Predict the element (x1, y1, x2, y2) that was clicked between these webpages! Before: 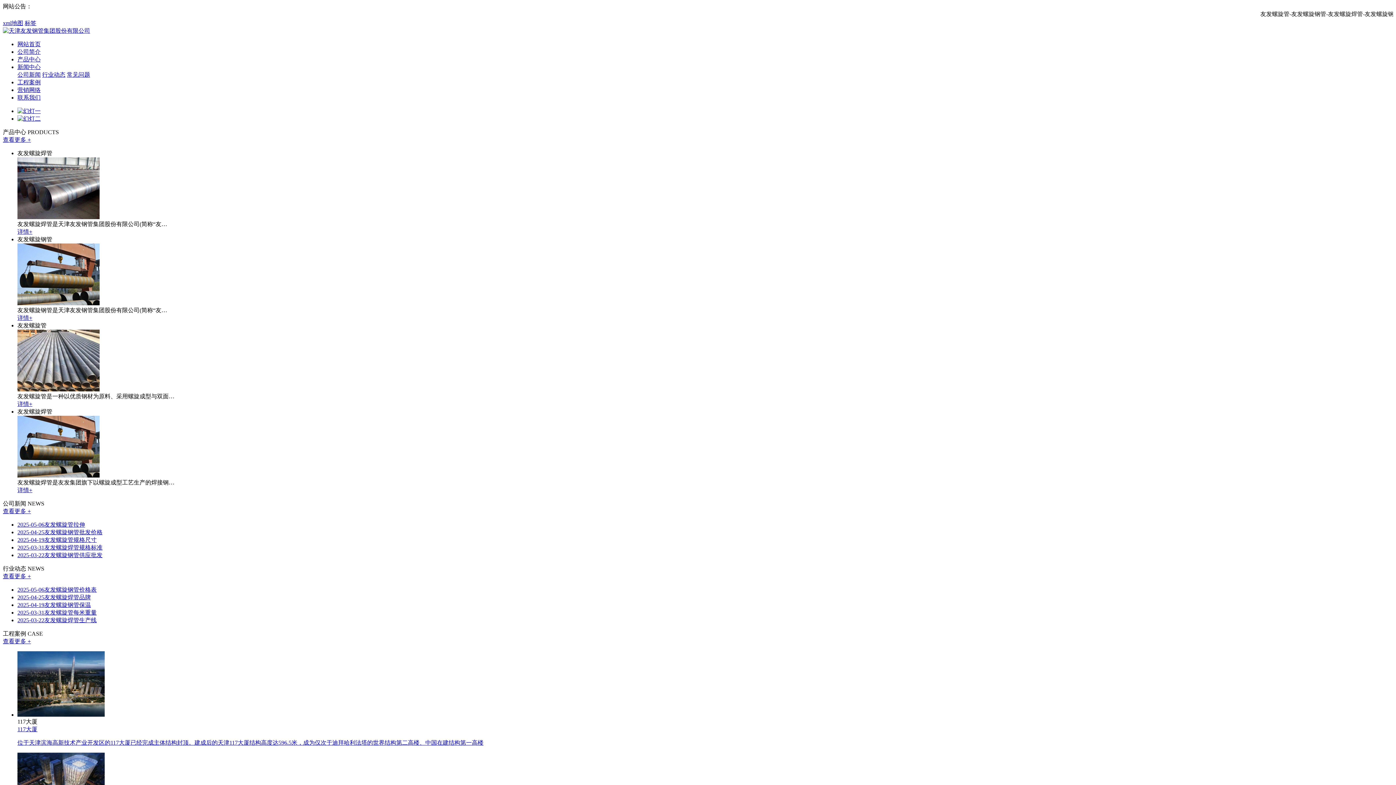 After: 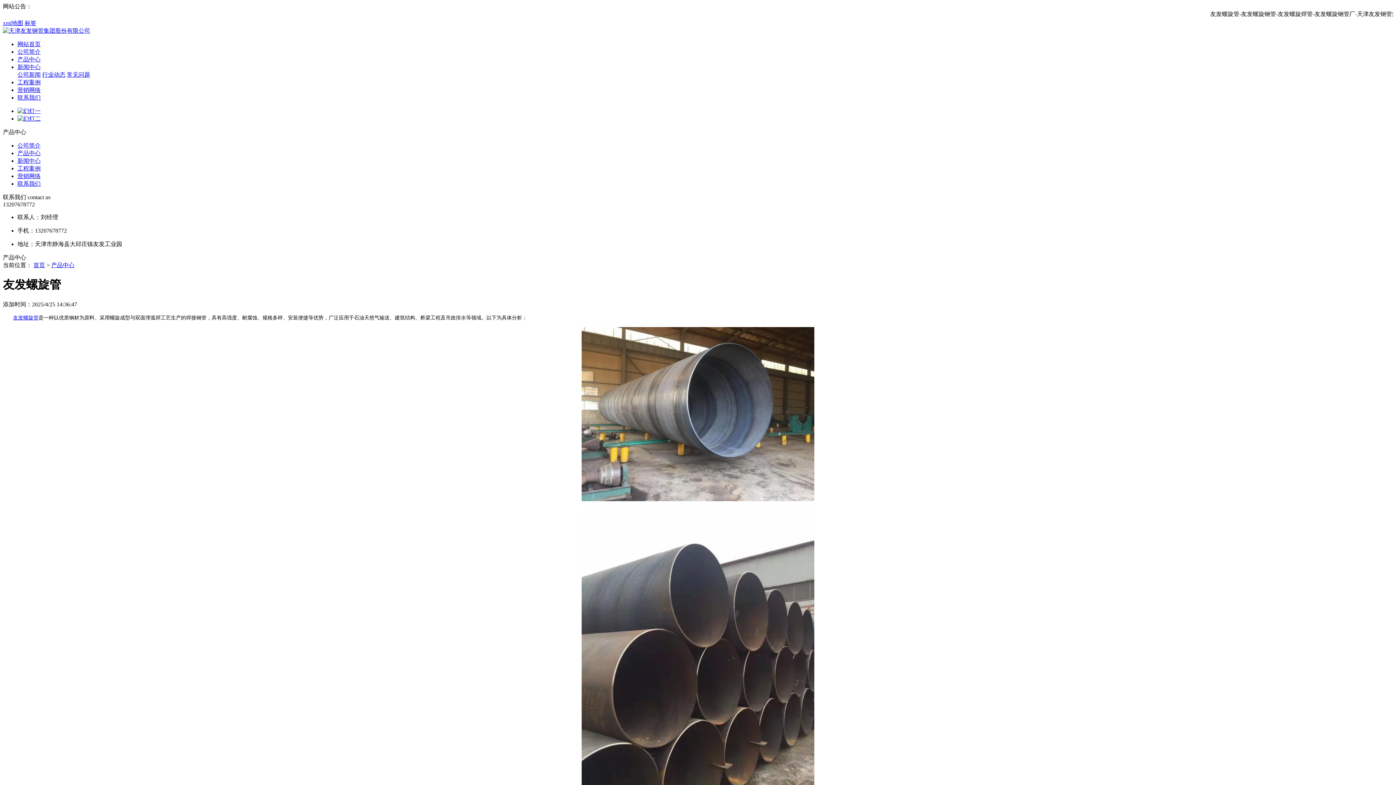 Action: bbox: (17, 401, 32, 407) label: 详情+